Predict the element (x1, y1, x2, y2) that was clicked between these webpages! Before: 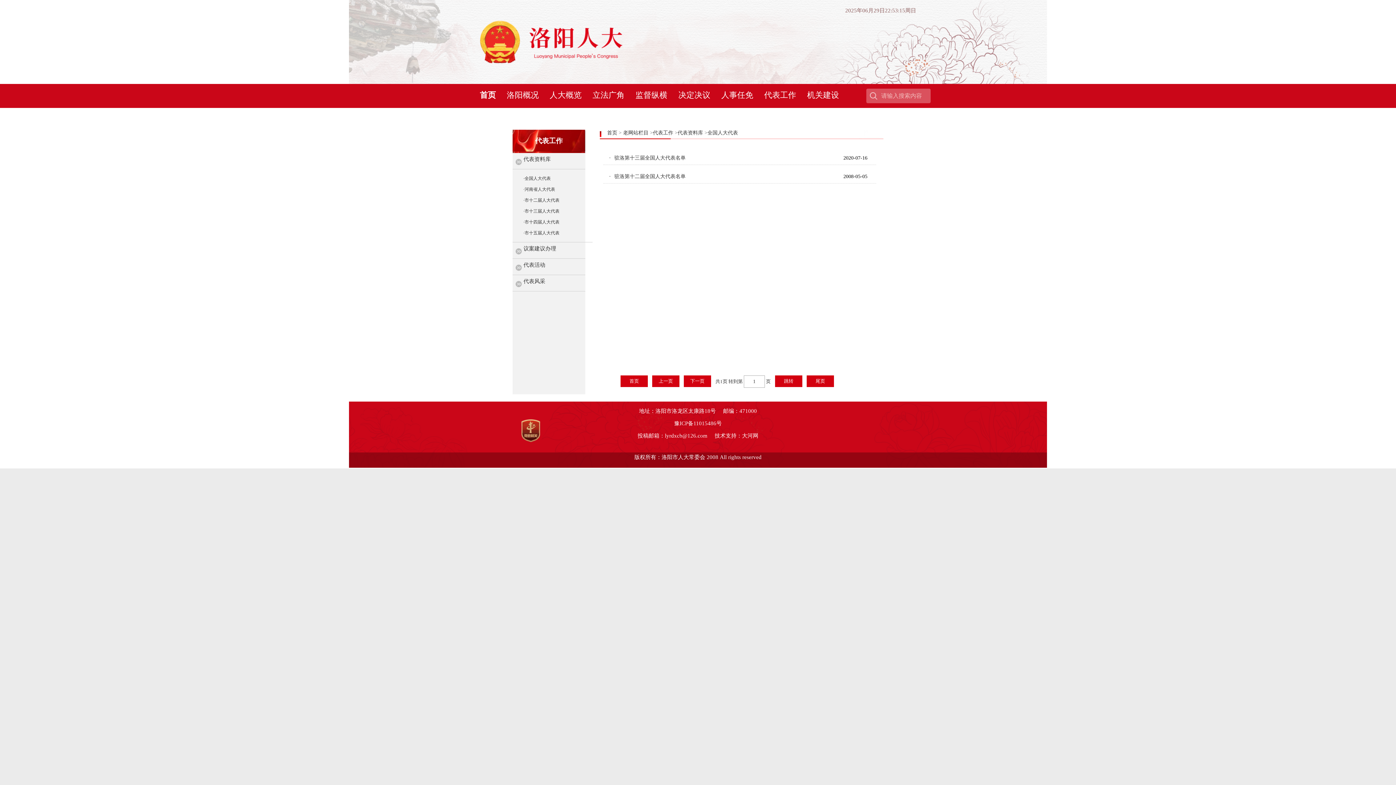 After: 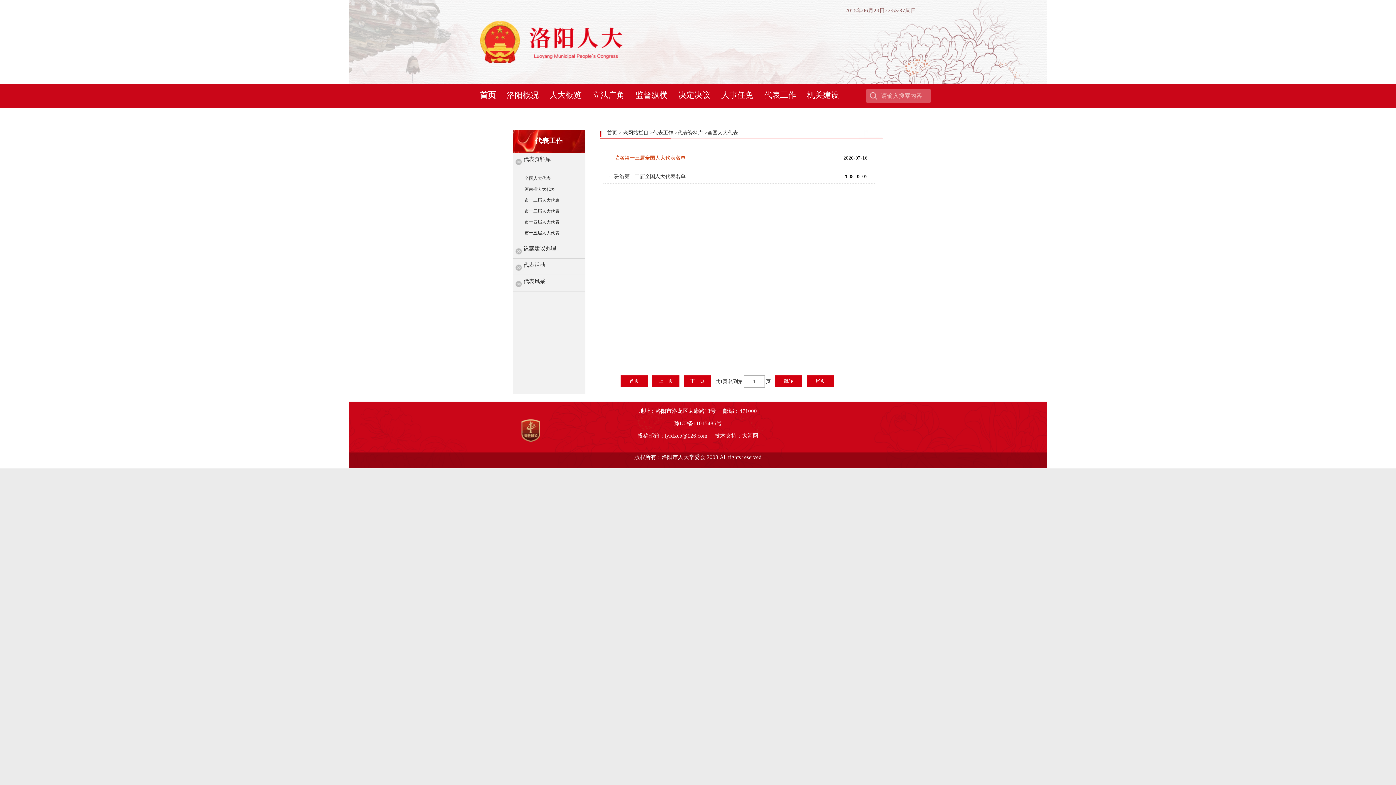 Action: bbox: (614, 151, 841, 164) label: 驻洛第十三届全国人大代表名单